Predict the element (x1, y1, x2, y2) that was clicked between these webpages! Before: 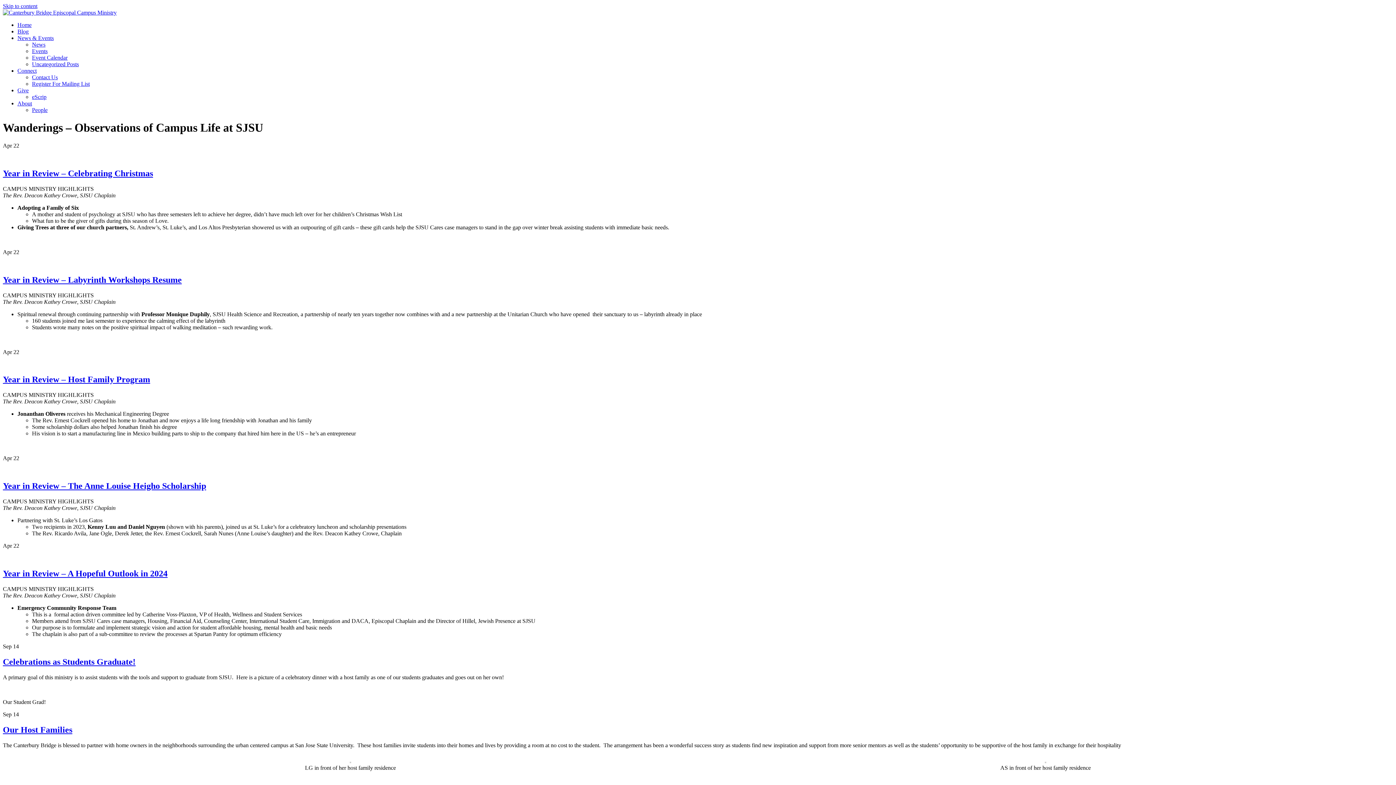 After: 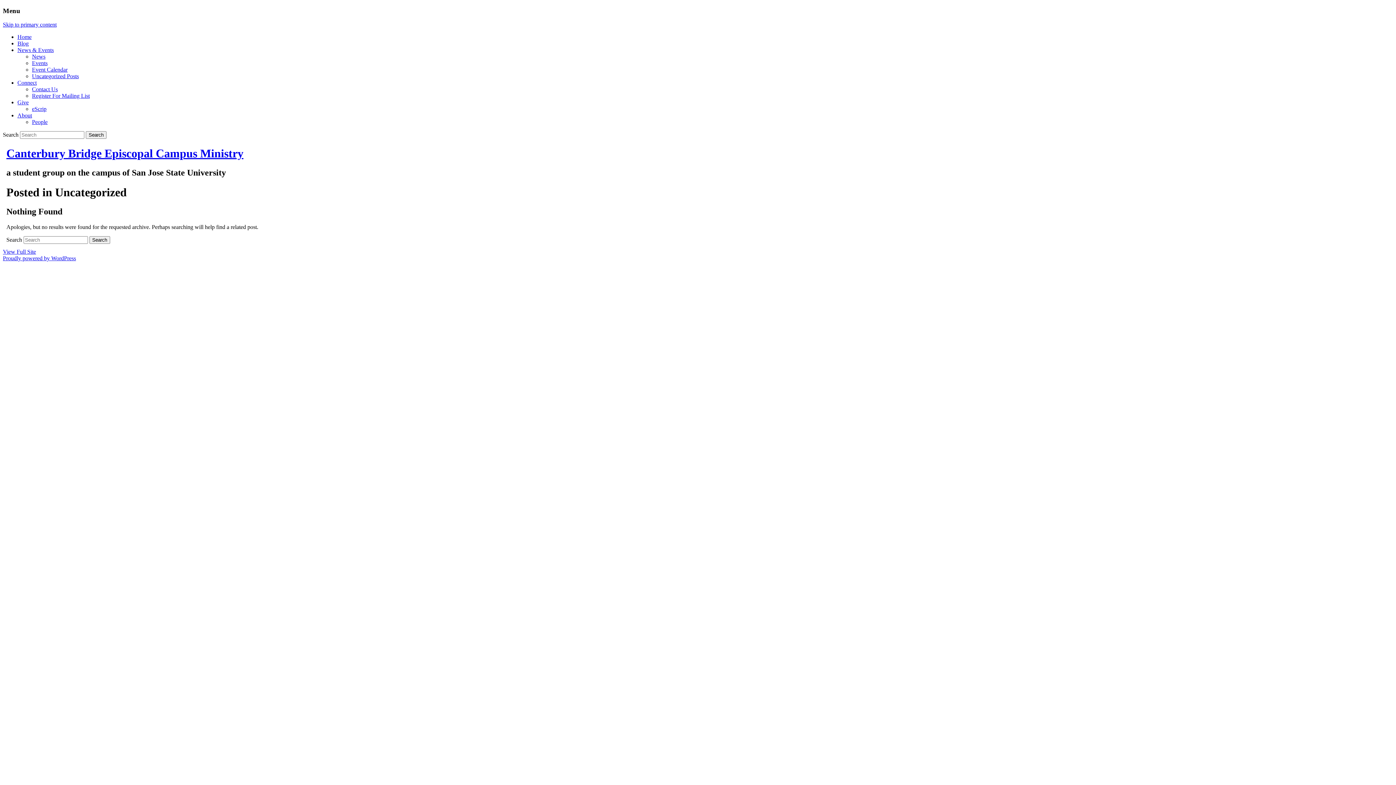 Action: label: Uncategorized Posts bbox: (32, 61, 78, 67)